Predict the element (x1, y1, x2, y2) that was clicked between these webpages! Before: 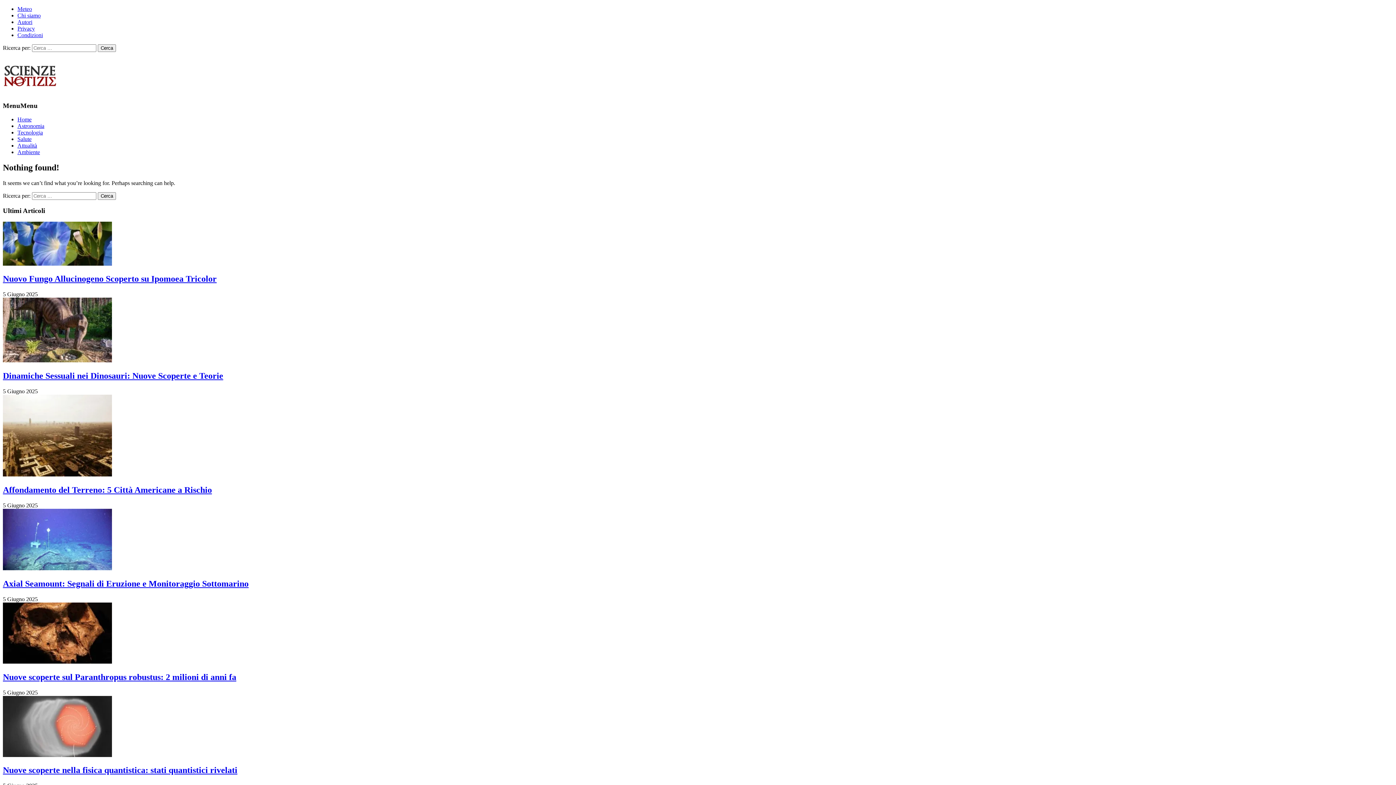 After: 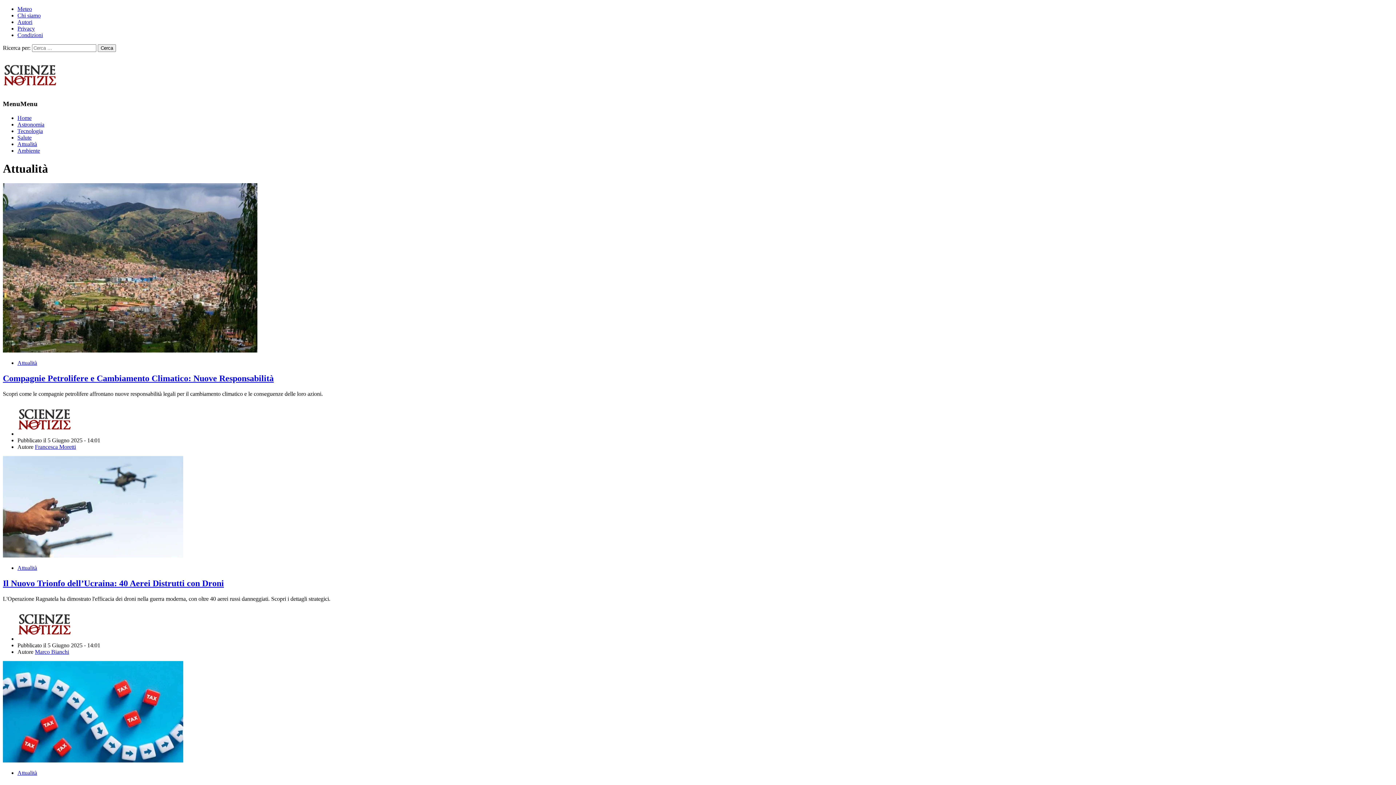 Action: bbox: (17, 142, 37, 148) label: Attualità